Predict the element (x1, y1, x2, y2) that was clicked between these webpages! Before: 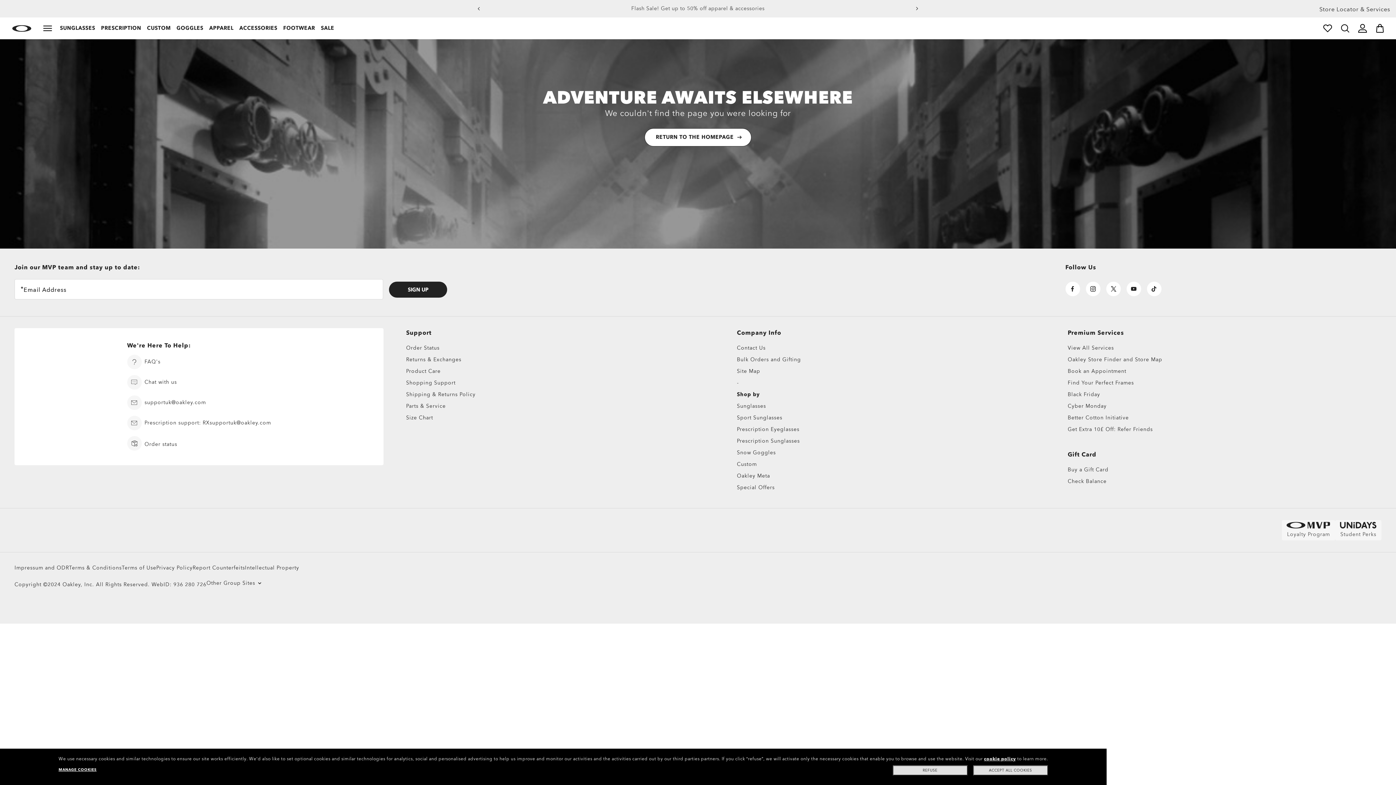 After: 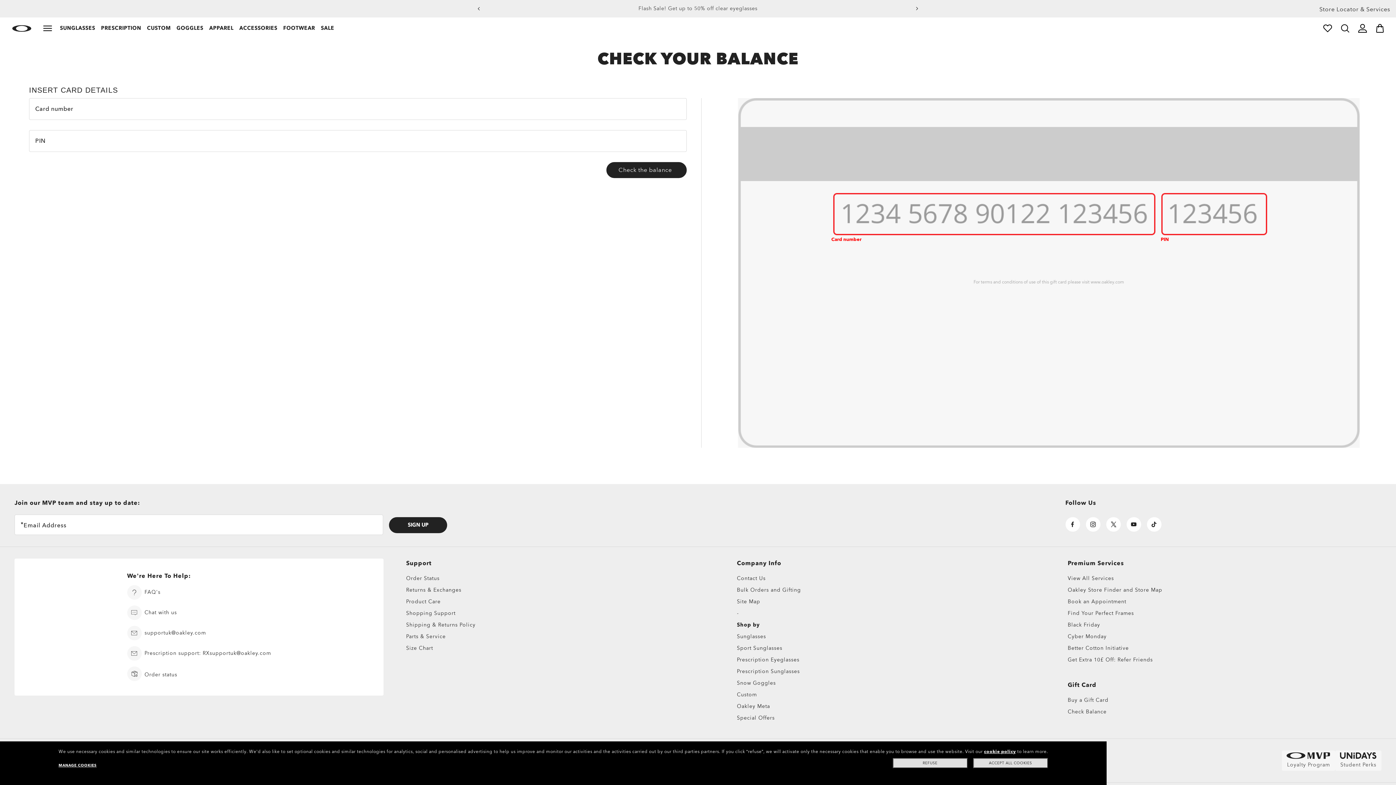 Action: label: Check Balance bbox: (1068, 478, 1106, 485)